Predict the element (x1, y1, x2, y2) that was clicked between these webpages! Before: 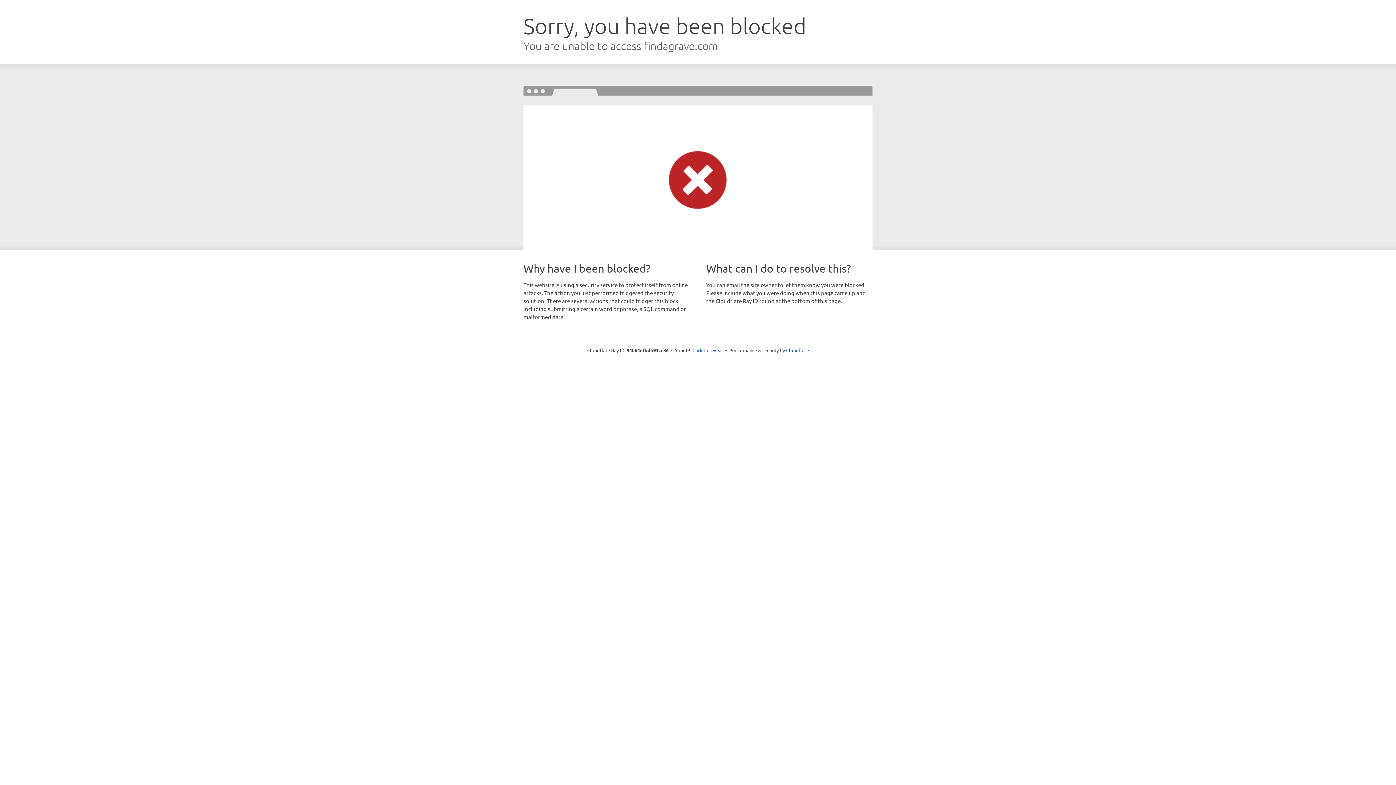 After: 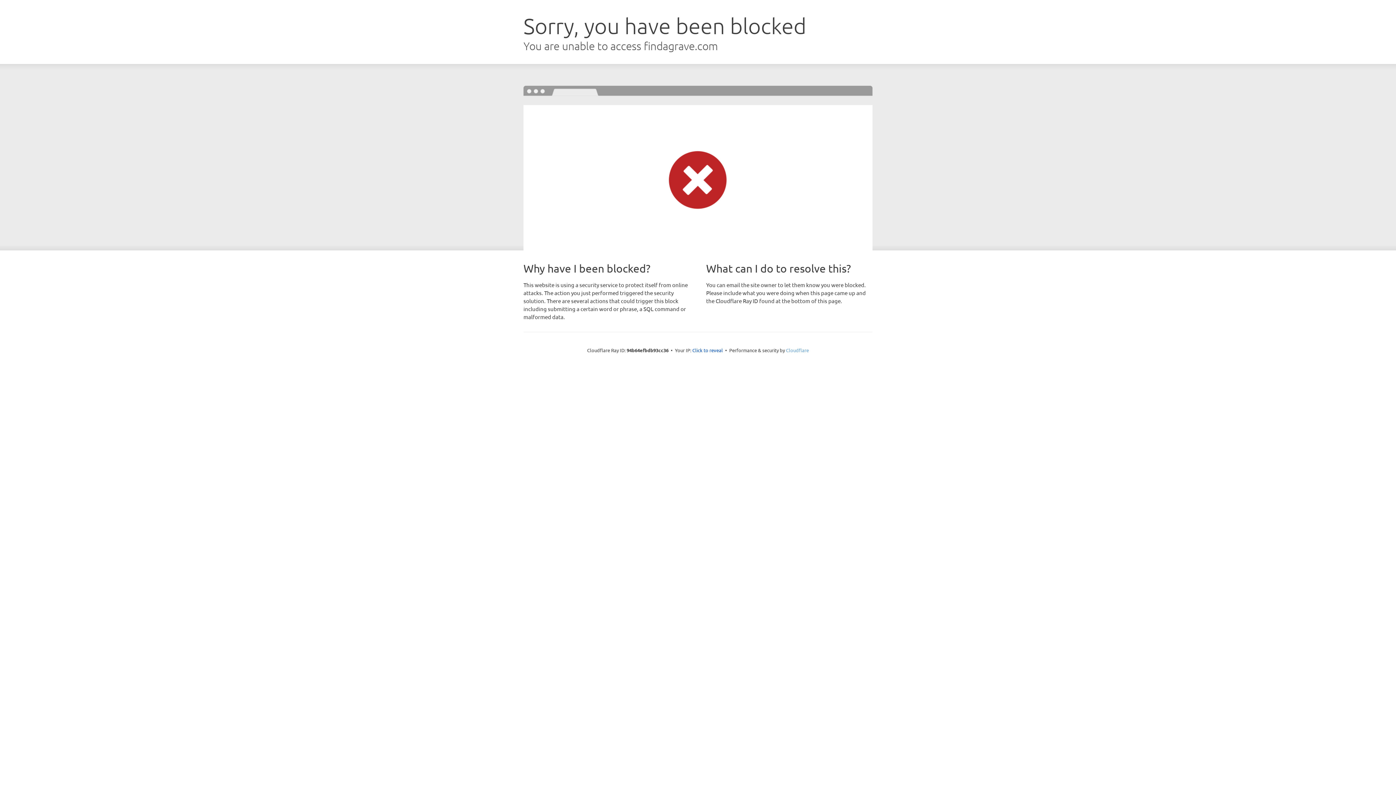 Action: label: Cloudflare bbox: (786, 347, 809, 353)